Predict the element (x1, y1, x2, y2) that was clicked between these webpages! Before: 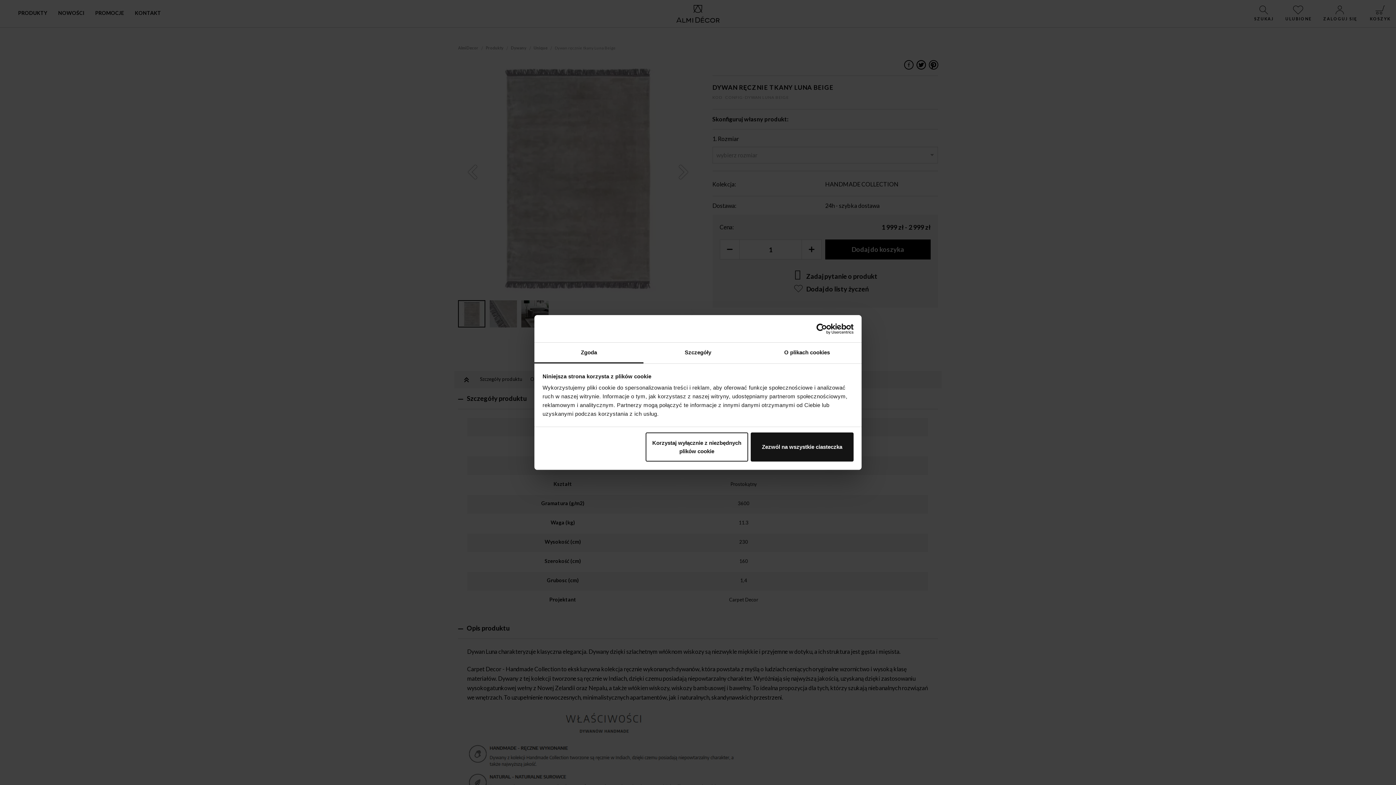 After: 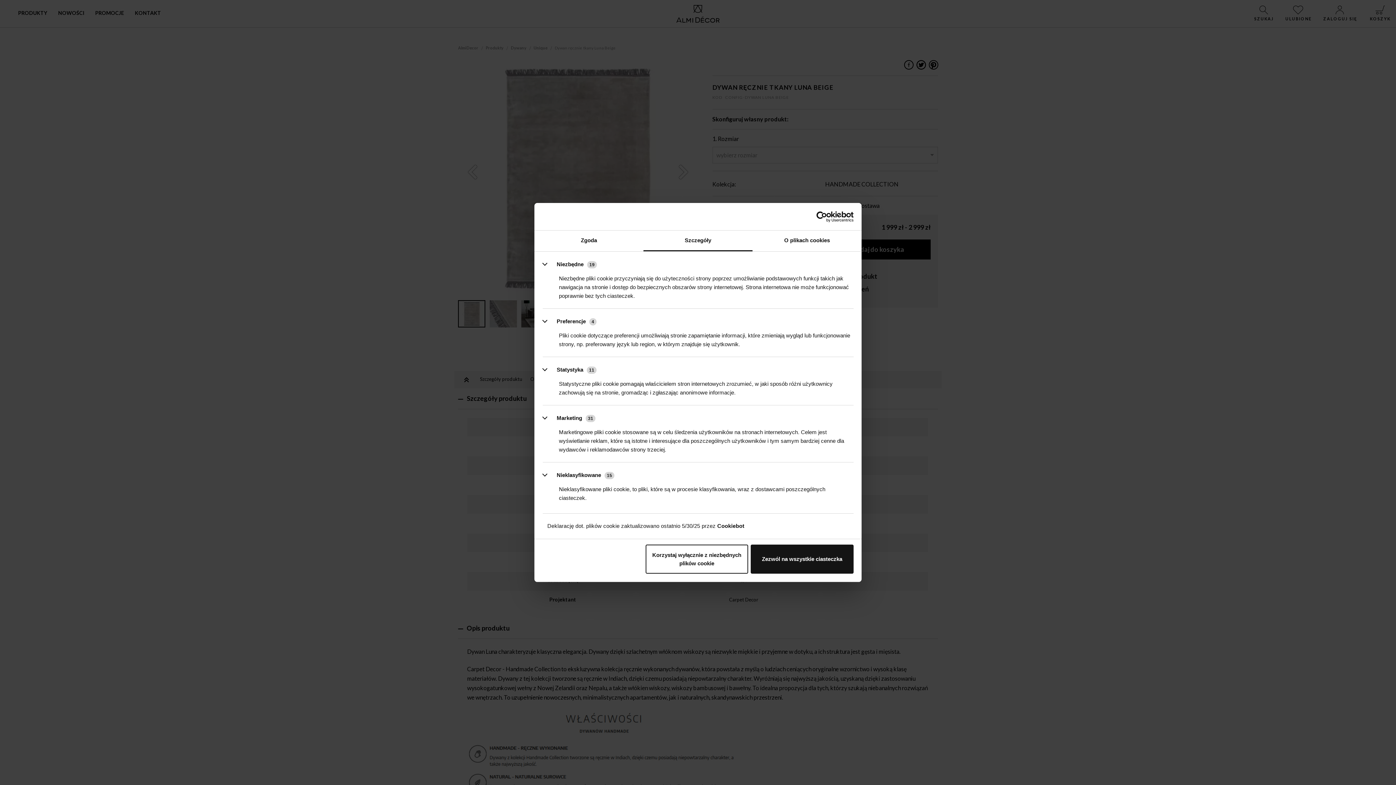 Action: bbox: (643, 342, 752, 363) label: Szczegóły